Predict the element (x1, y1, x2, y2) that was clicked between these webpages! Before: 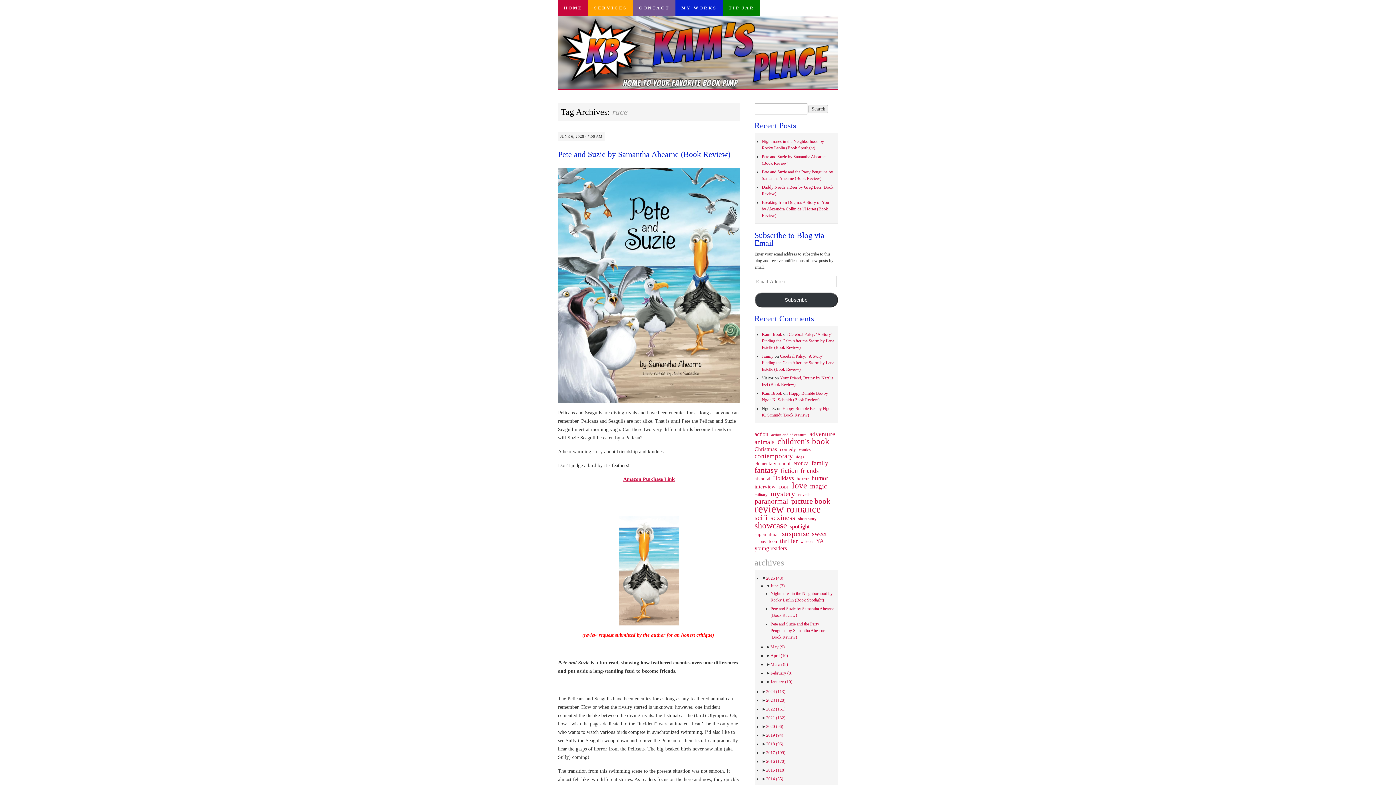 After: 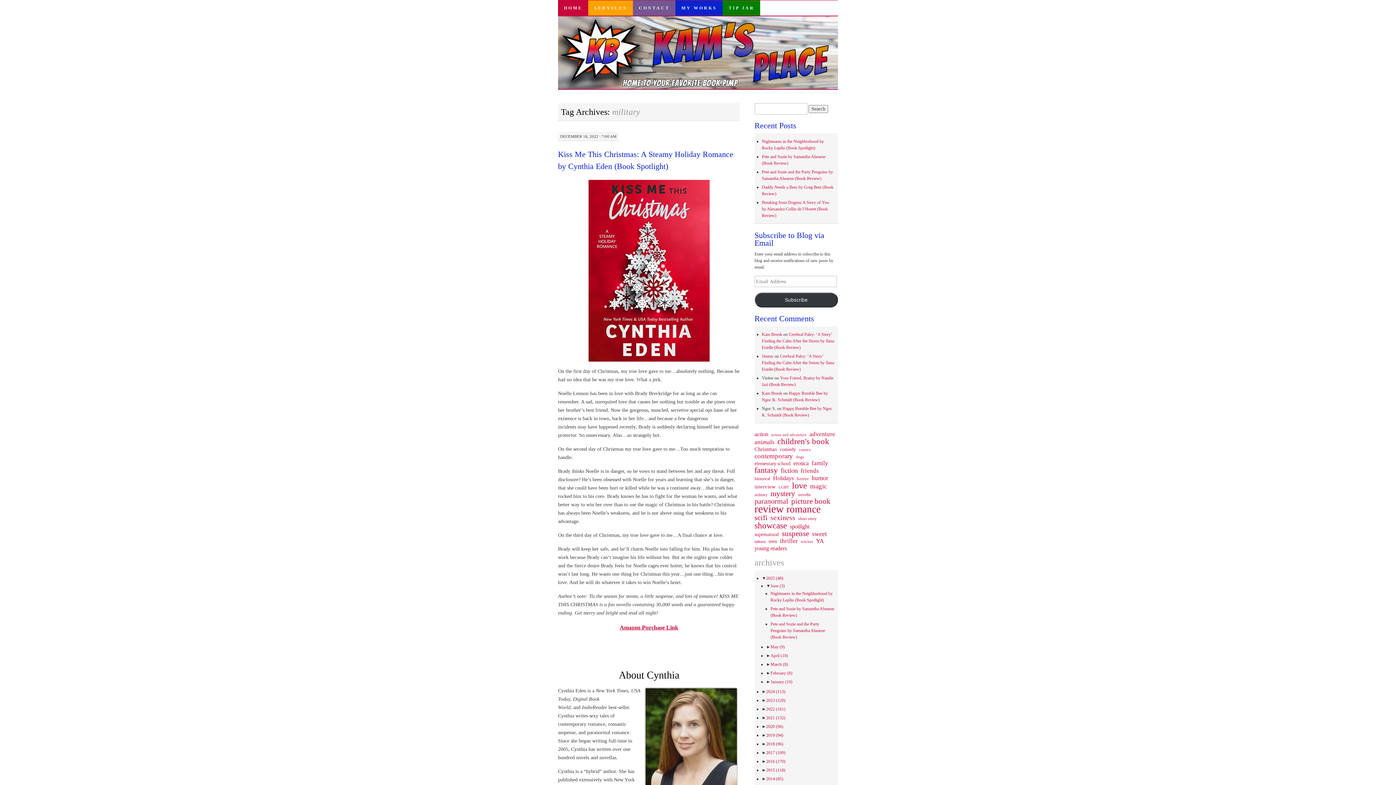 Action: label: military (40 items) bbox: (754, 491, 767, 498)